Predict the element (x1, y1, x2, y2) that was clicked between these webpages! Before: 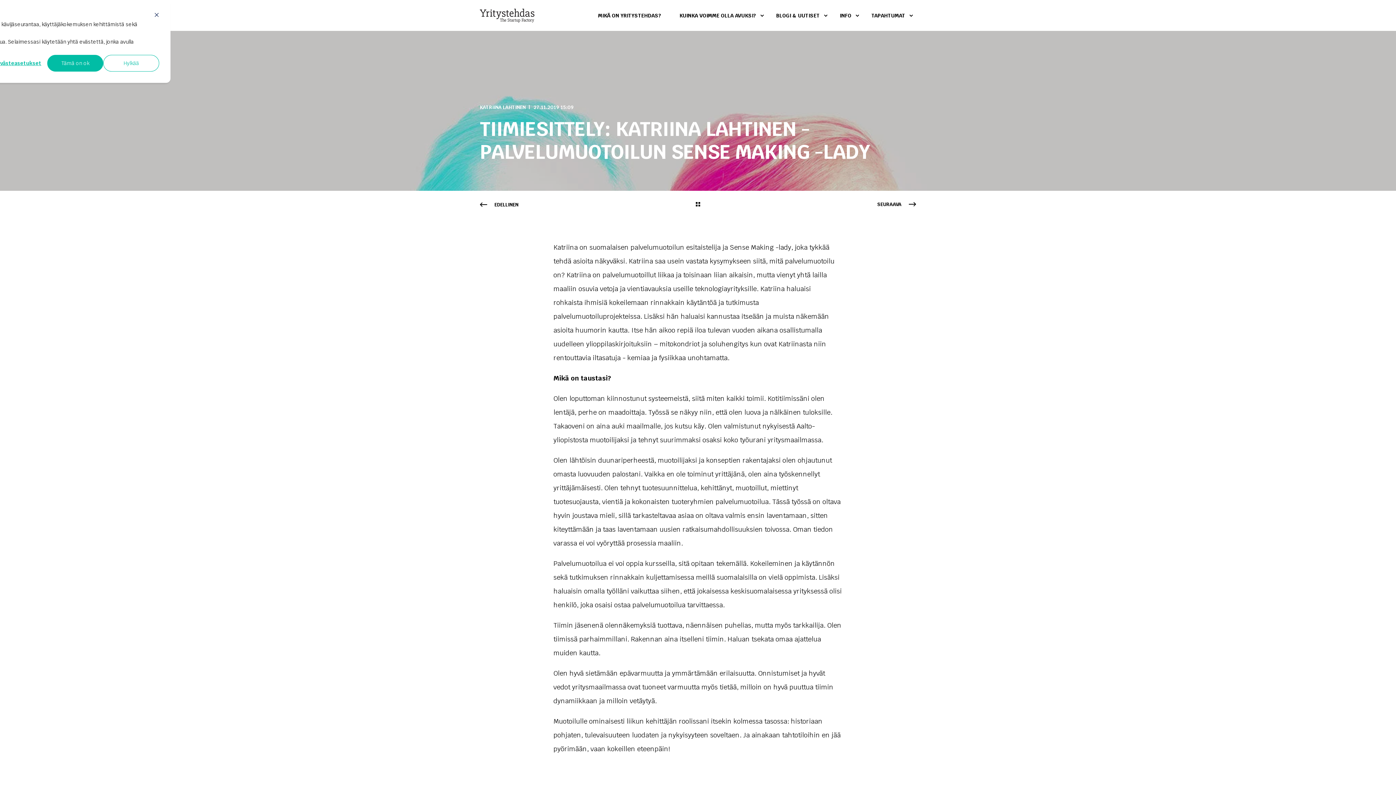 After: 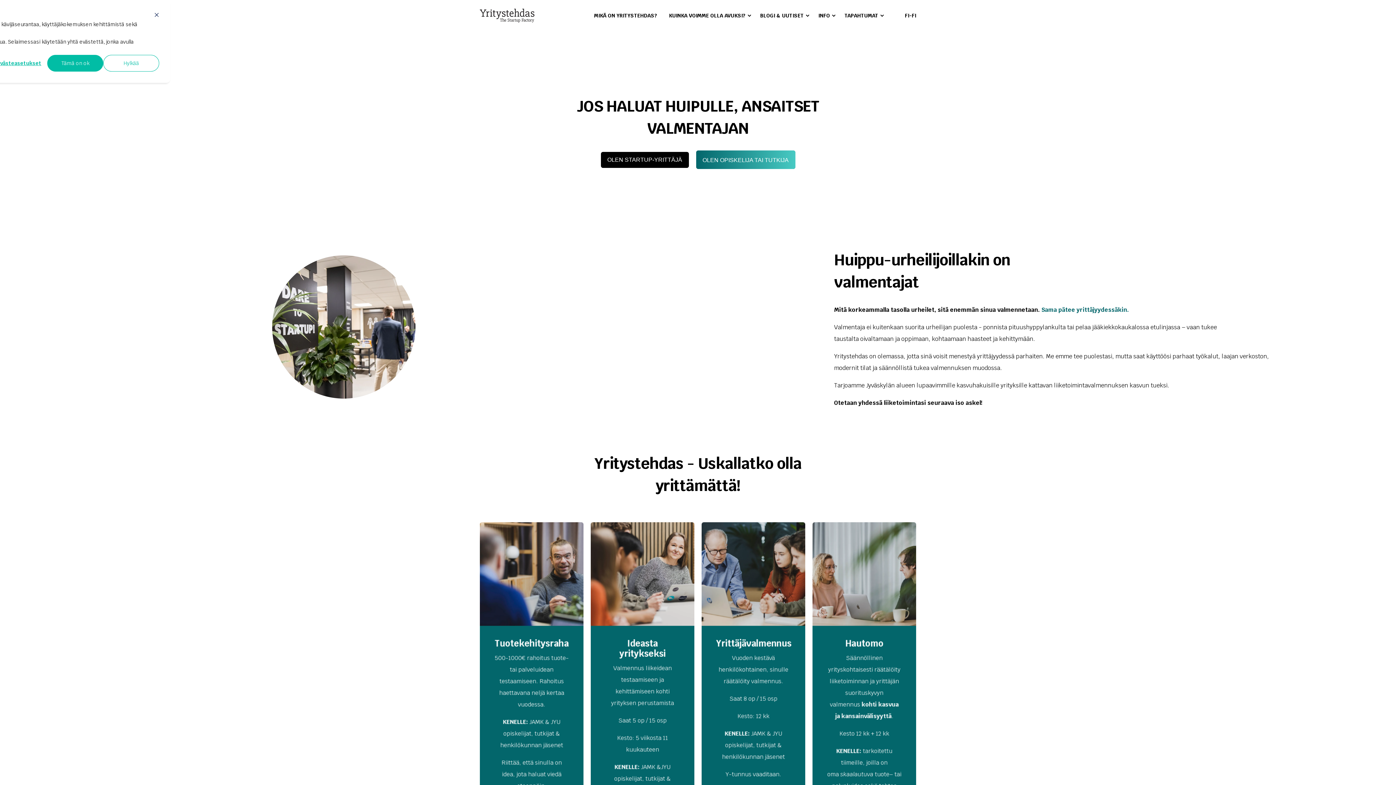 Action: bbox: (480, 14, 534, 20)